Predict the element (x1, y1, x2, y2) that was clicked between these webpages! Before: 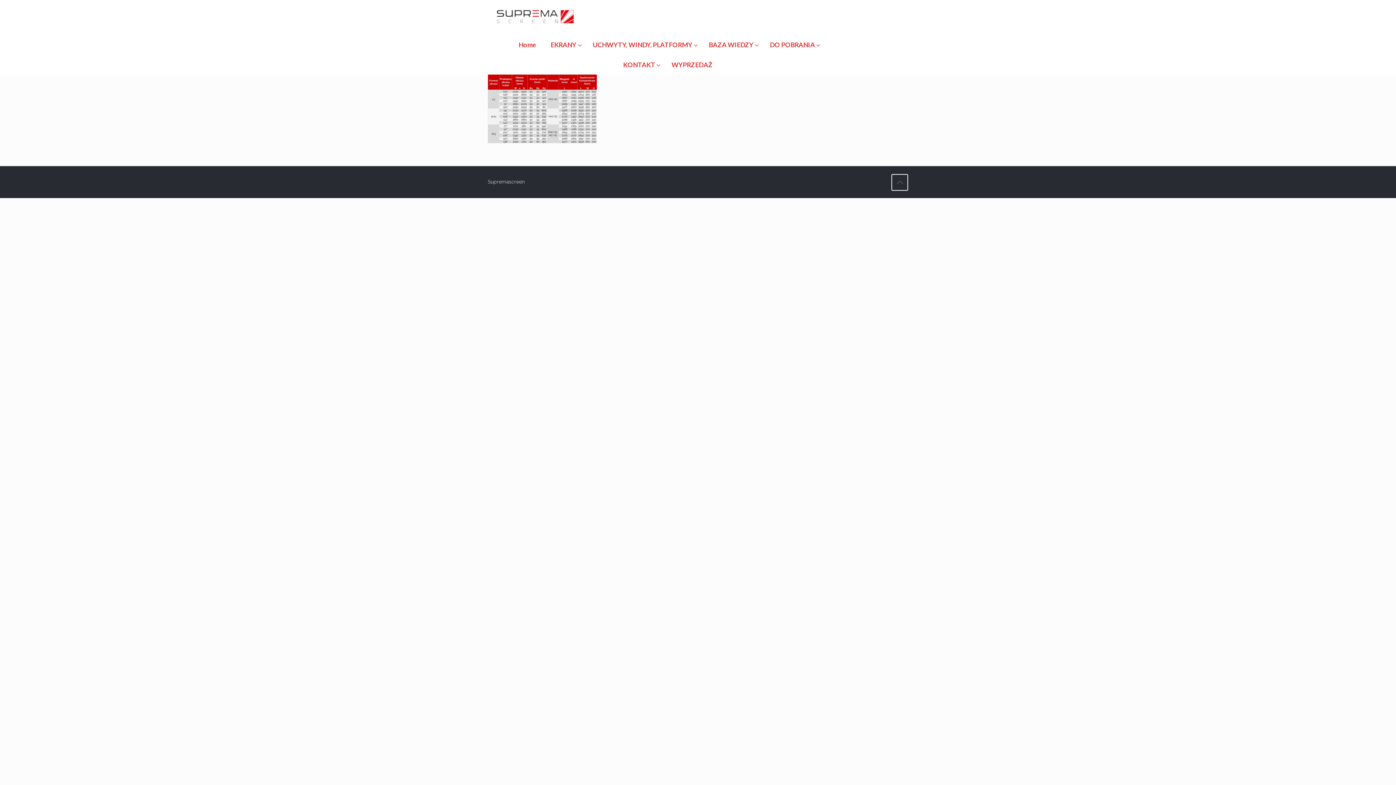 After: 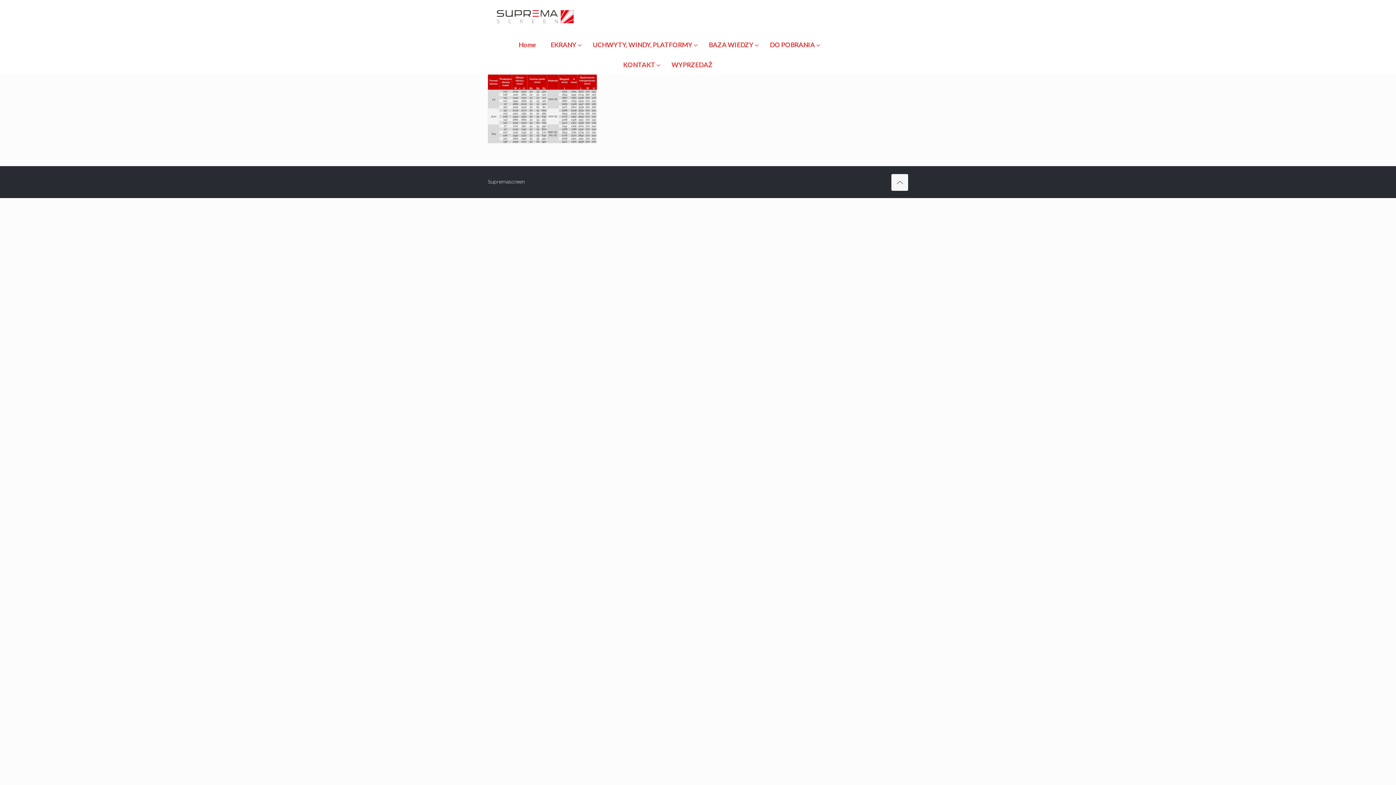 Action: bbox: (891, 174, 908, 190)